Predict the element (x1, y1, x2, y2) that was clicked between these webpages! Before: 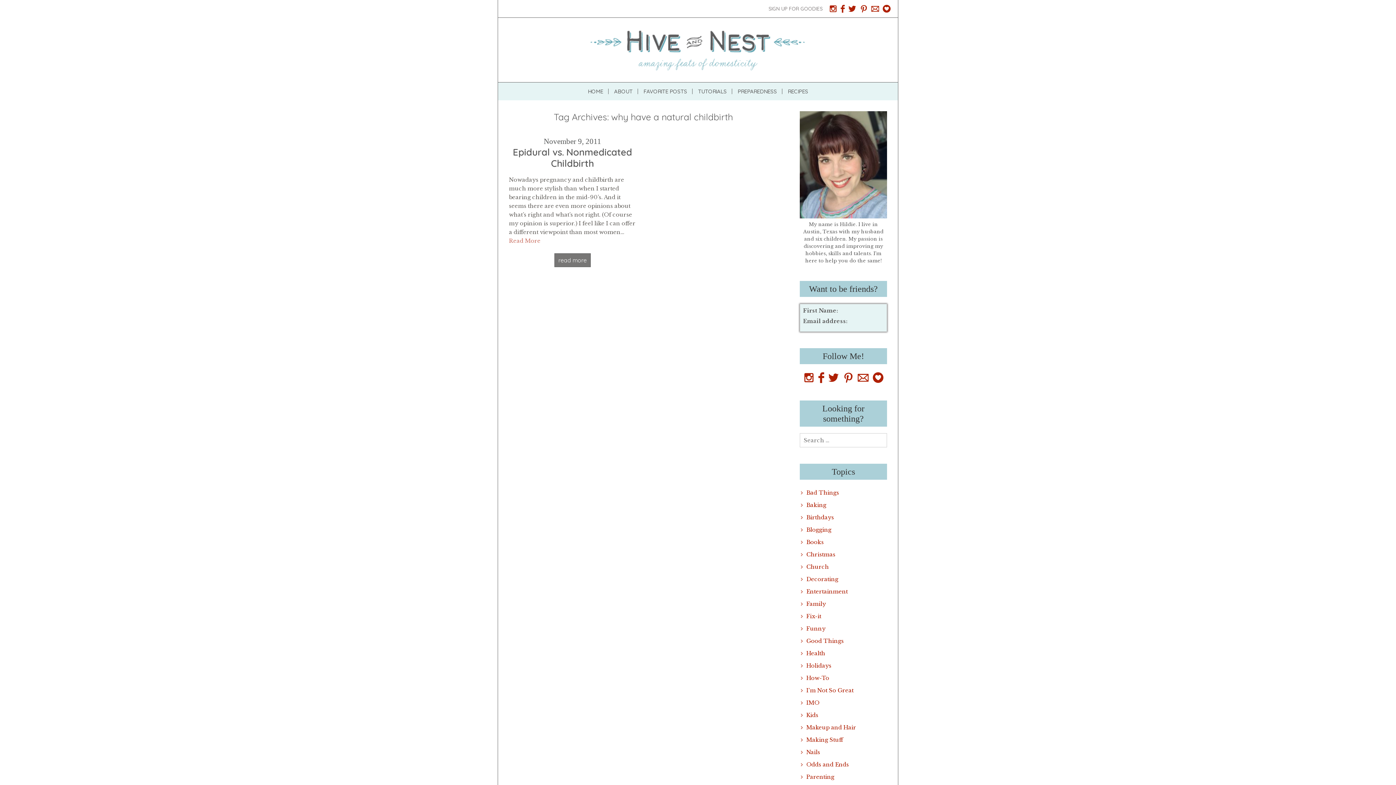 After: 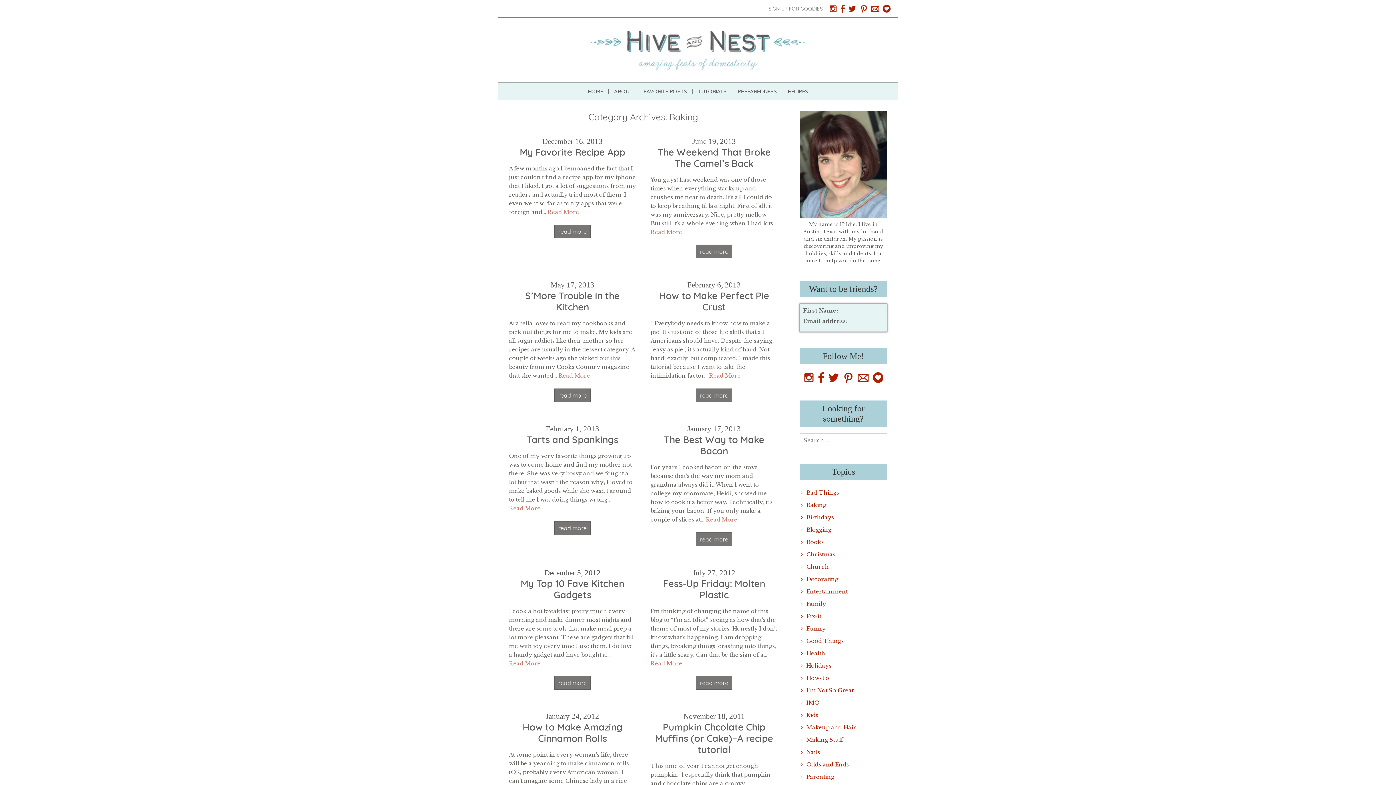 Action: bbox: (801, 501, 826, 508) label: Baking